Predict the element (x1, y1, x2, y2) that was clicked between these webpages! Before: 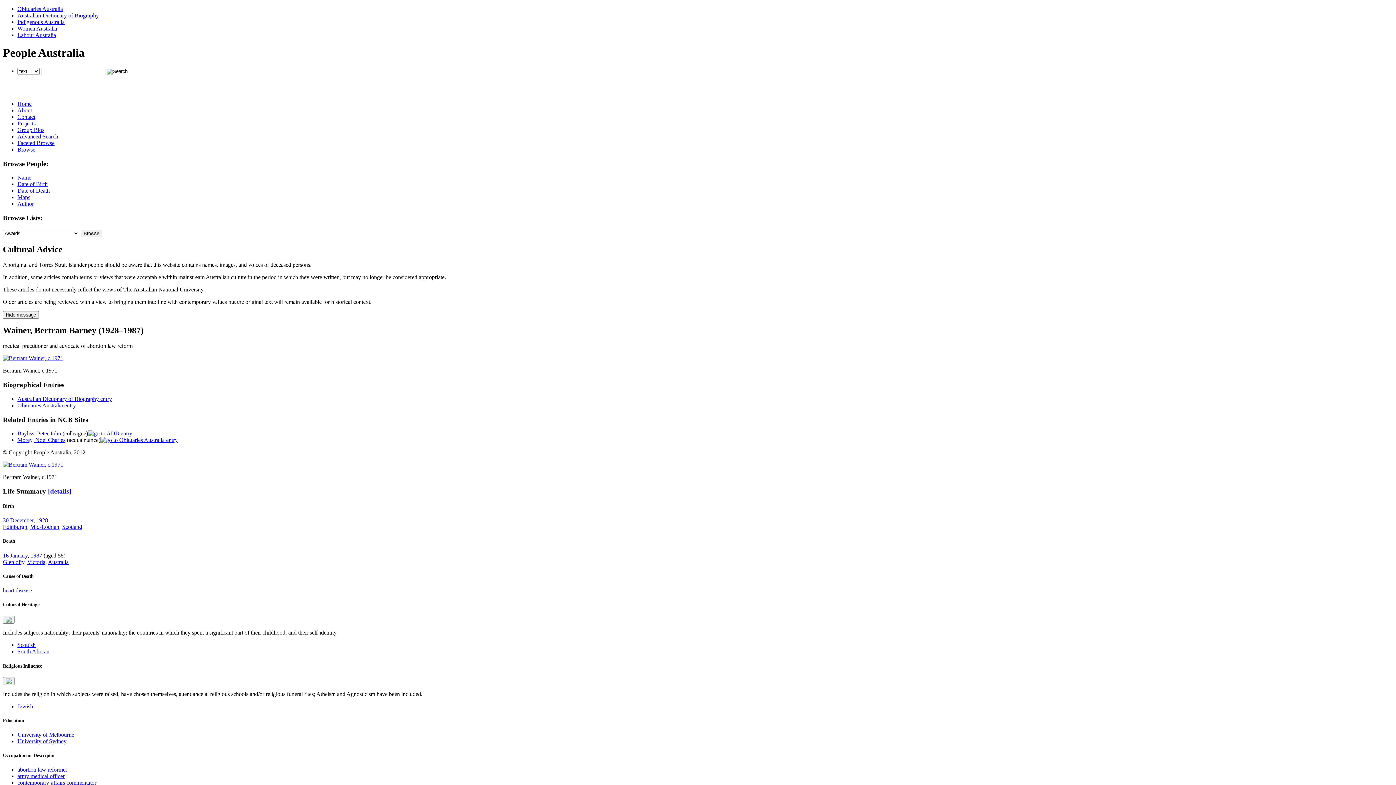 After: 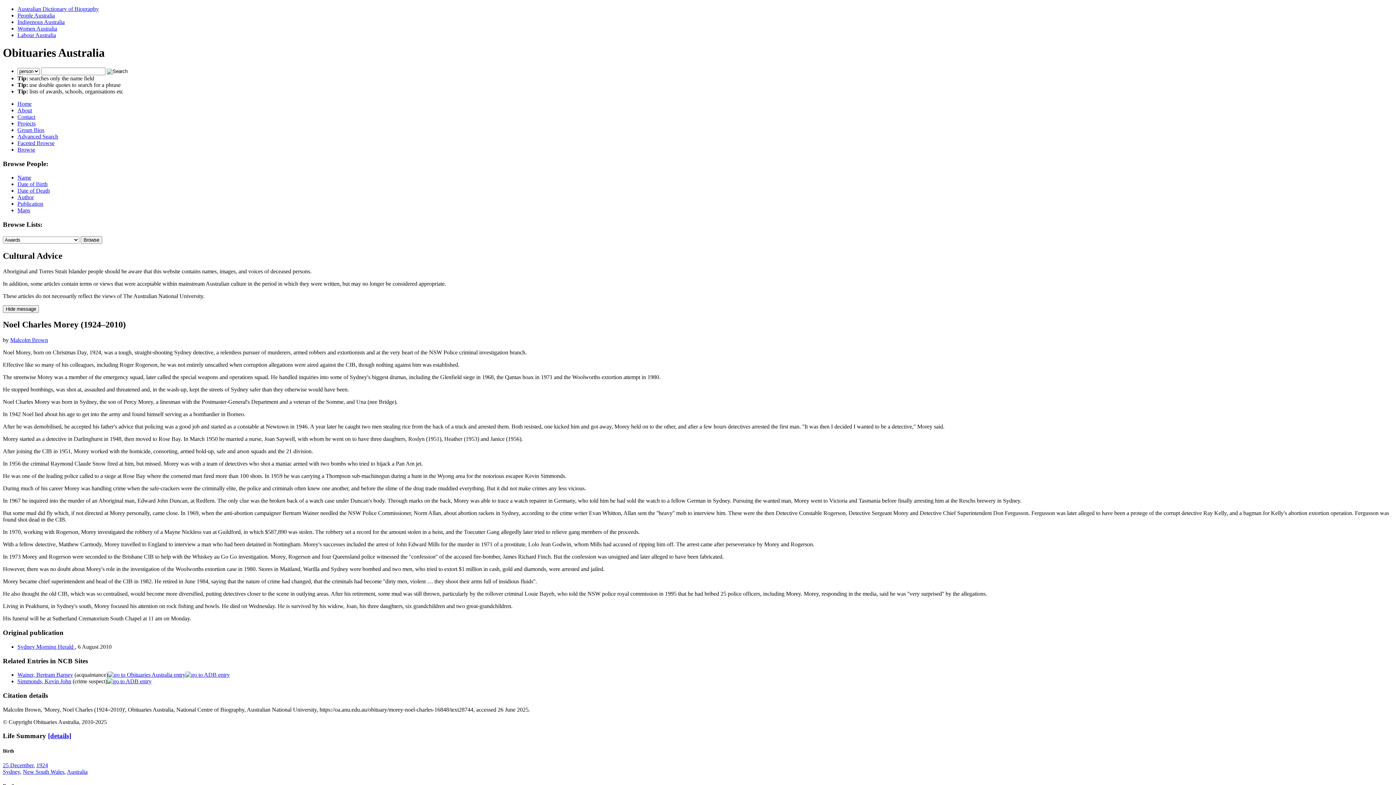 Action: bbox: (100, 437, 177, 443)